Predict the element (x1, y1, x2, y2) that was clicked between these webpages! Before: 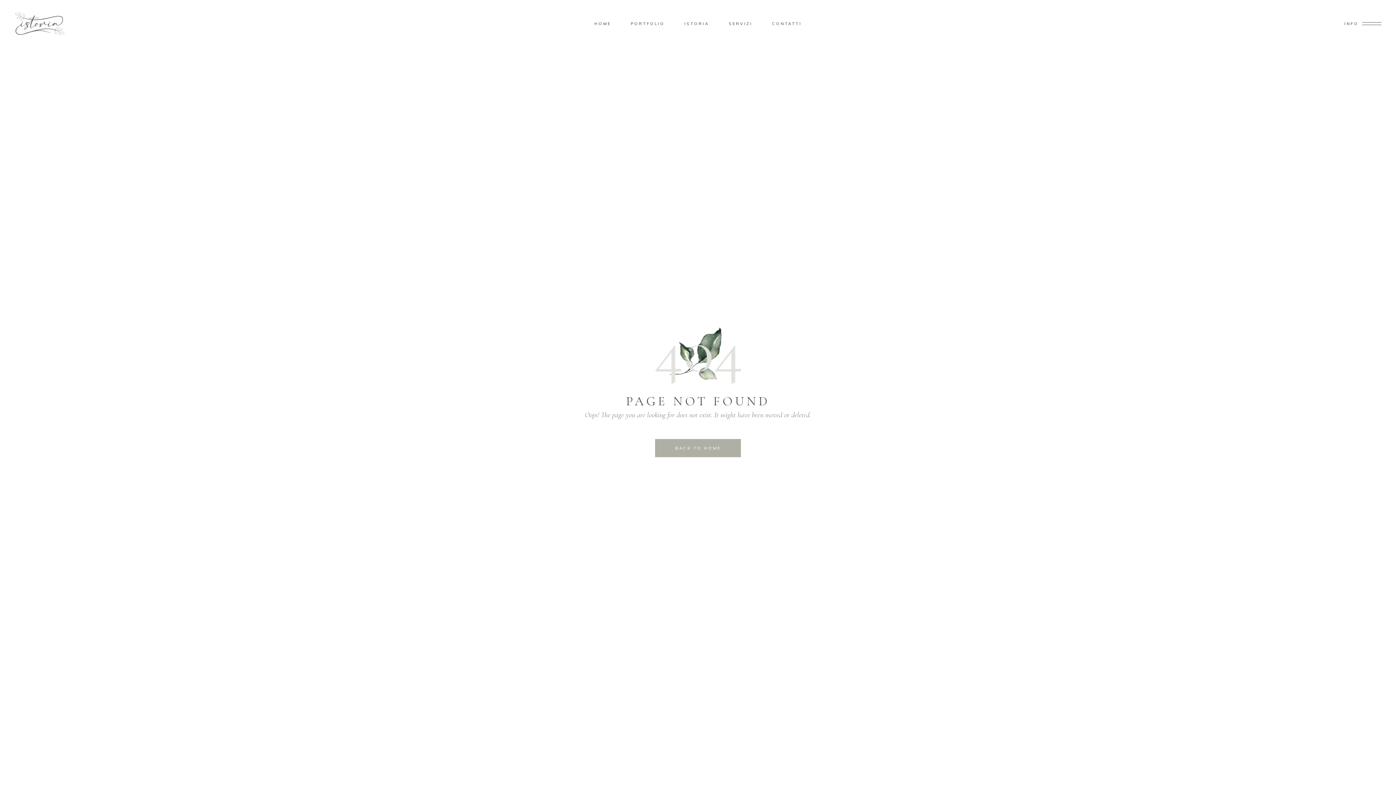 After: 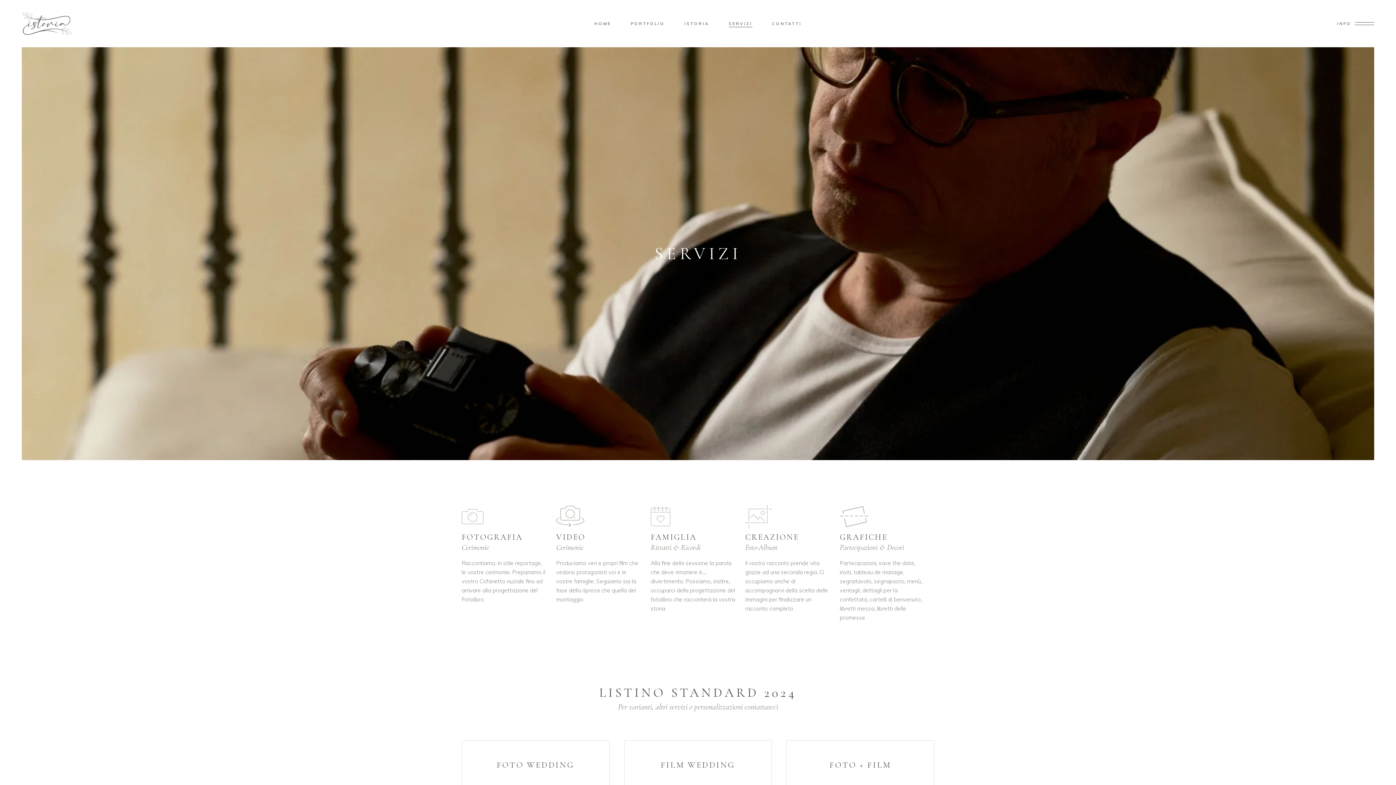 Action: label: SERVIZI bbox: (719, 19, 762, 27)